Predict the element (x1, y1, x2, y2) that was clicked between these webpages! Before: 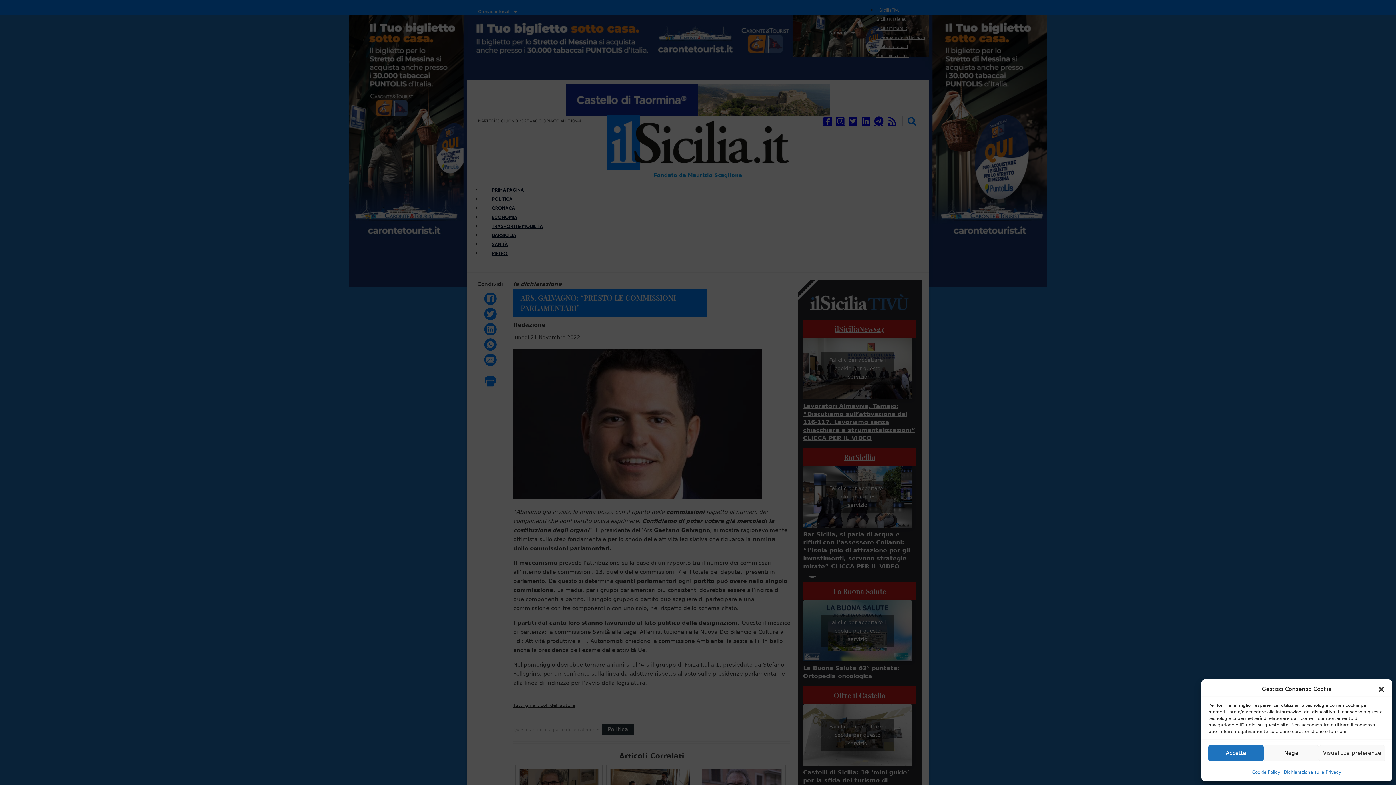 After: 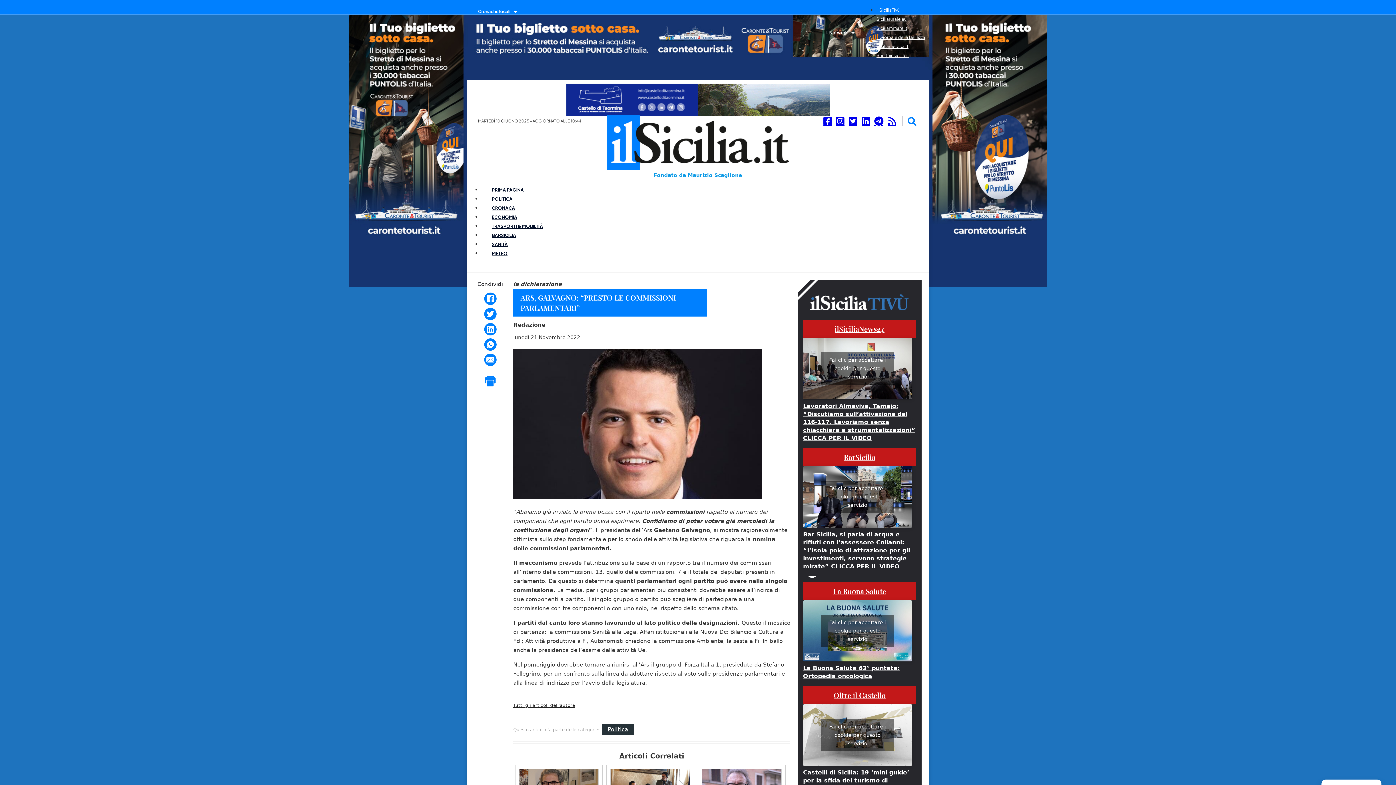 Action: bbox: (1378, 686, 1385, 693)